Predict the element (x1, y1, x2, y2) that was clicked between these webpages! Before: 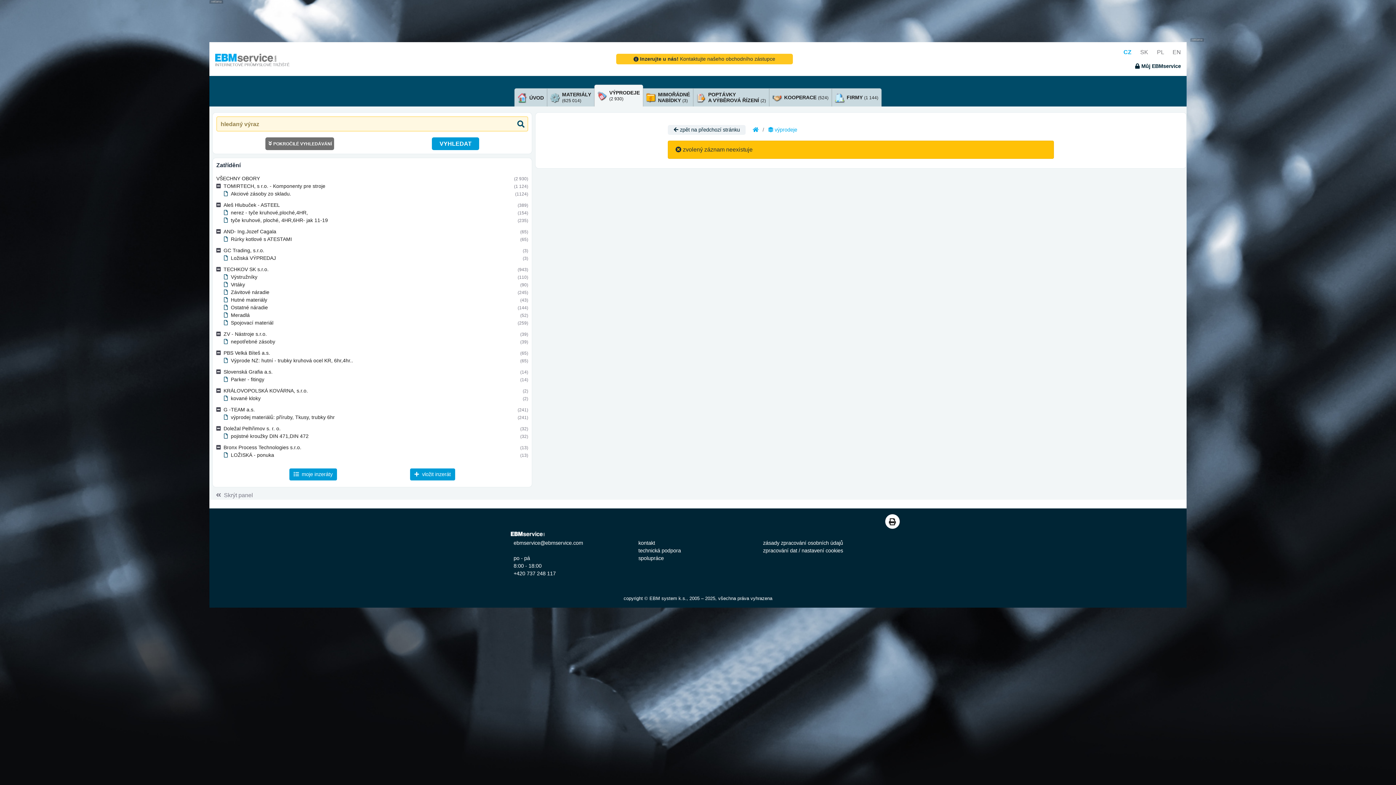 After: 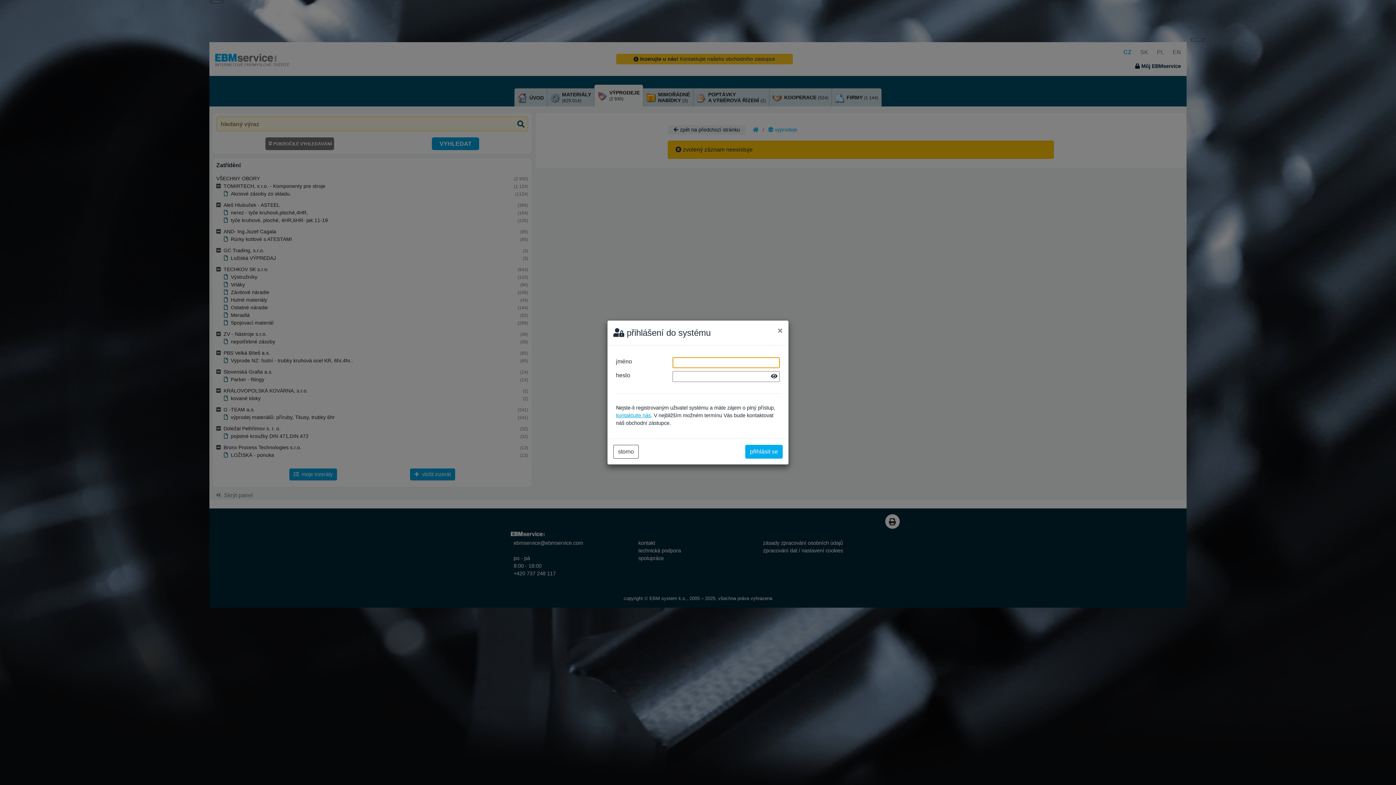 Action: bbox: (289, 468, 337, 480) label:  moje inzeráty